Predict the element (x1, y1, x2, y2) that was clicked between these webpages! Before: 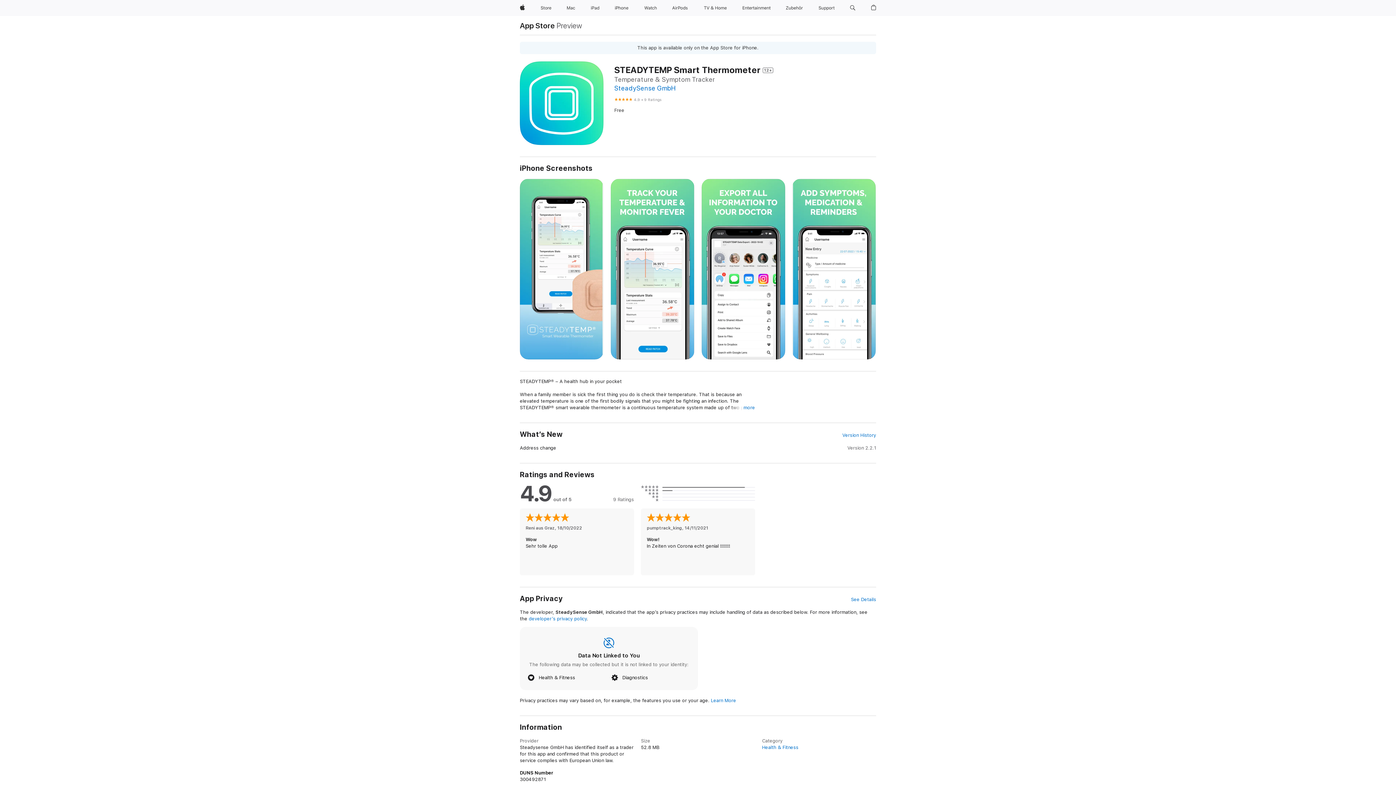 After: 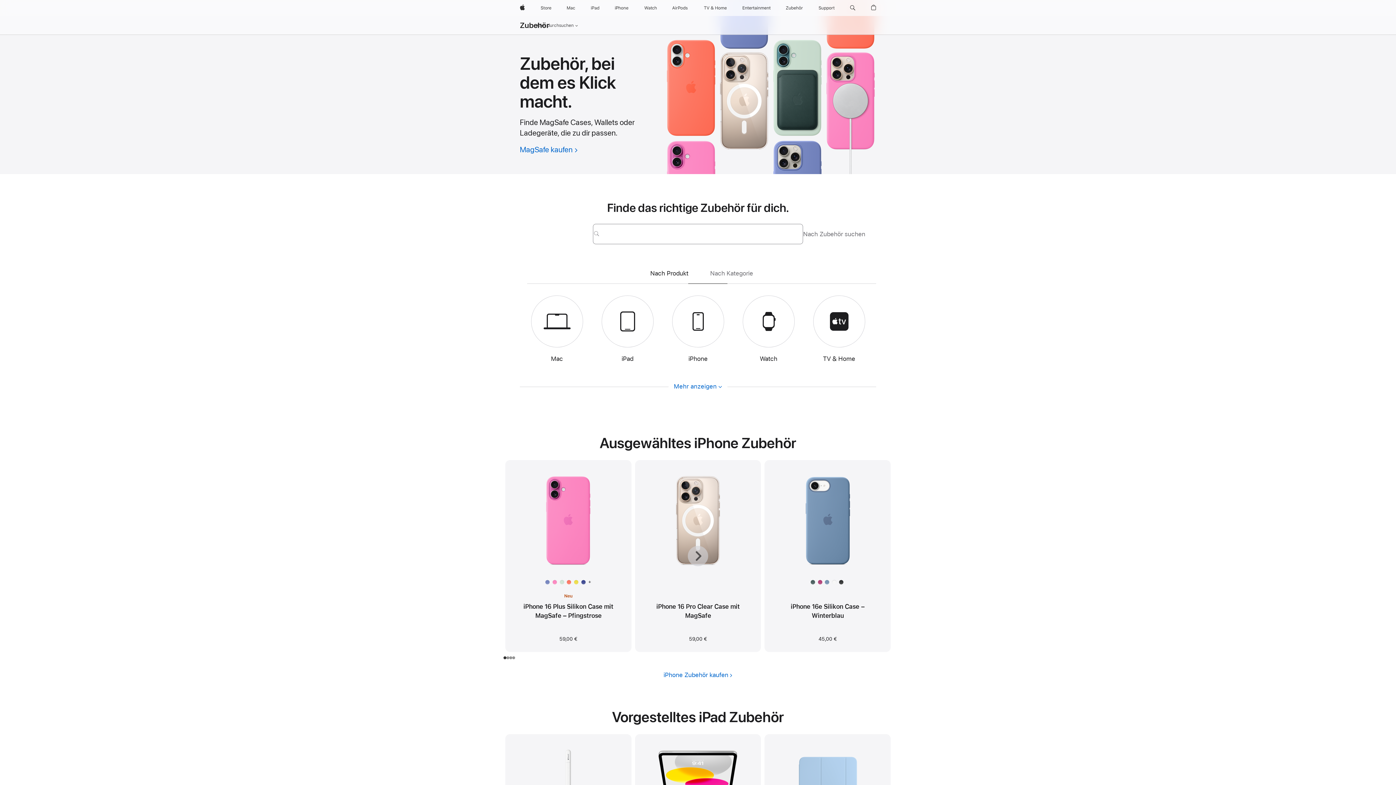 Action: bbox: (783, 0, 806, 16) label: Zubehör